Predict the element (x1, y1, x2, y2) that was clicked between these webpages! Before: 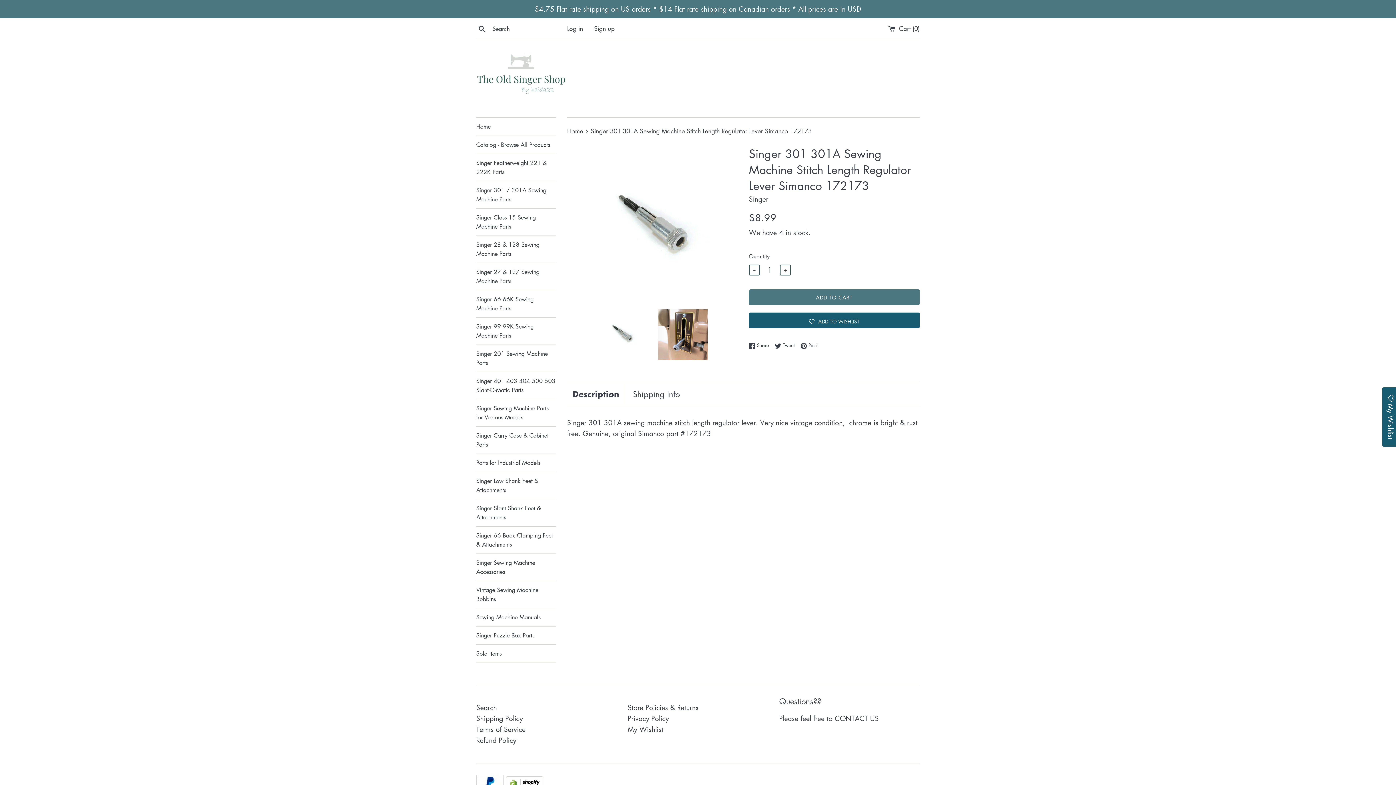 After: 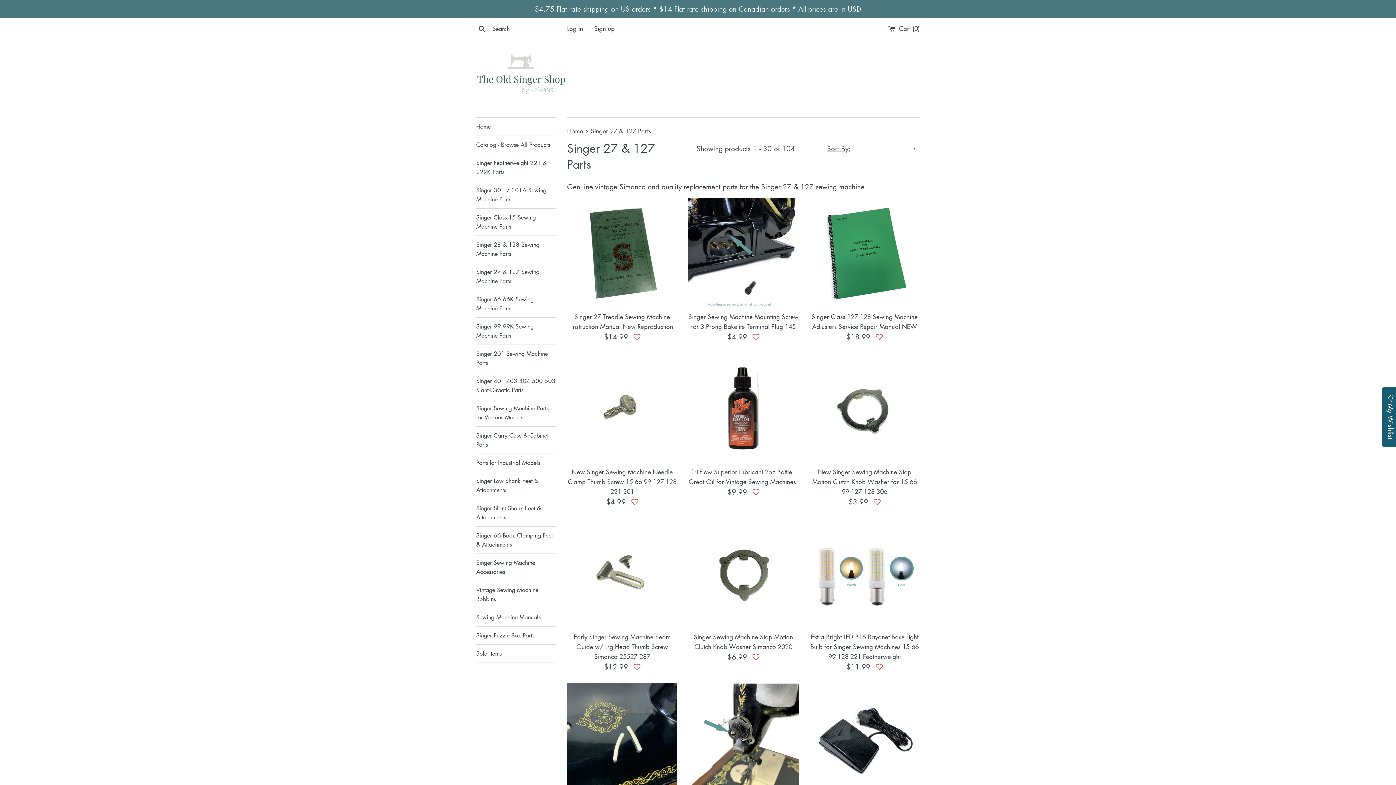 Action: bbox: (476, 263, 556, 290) label: Singer 27 & 127 Sewing Machine Parts